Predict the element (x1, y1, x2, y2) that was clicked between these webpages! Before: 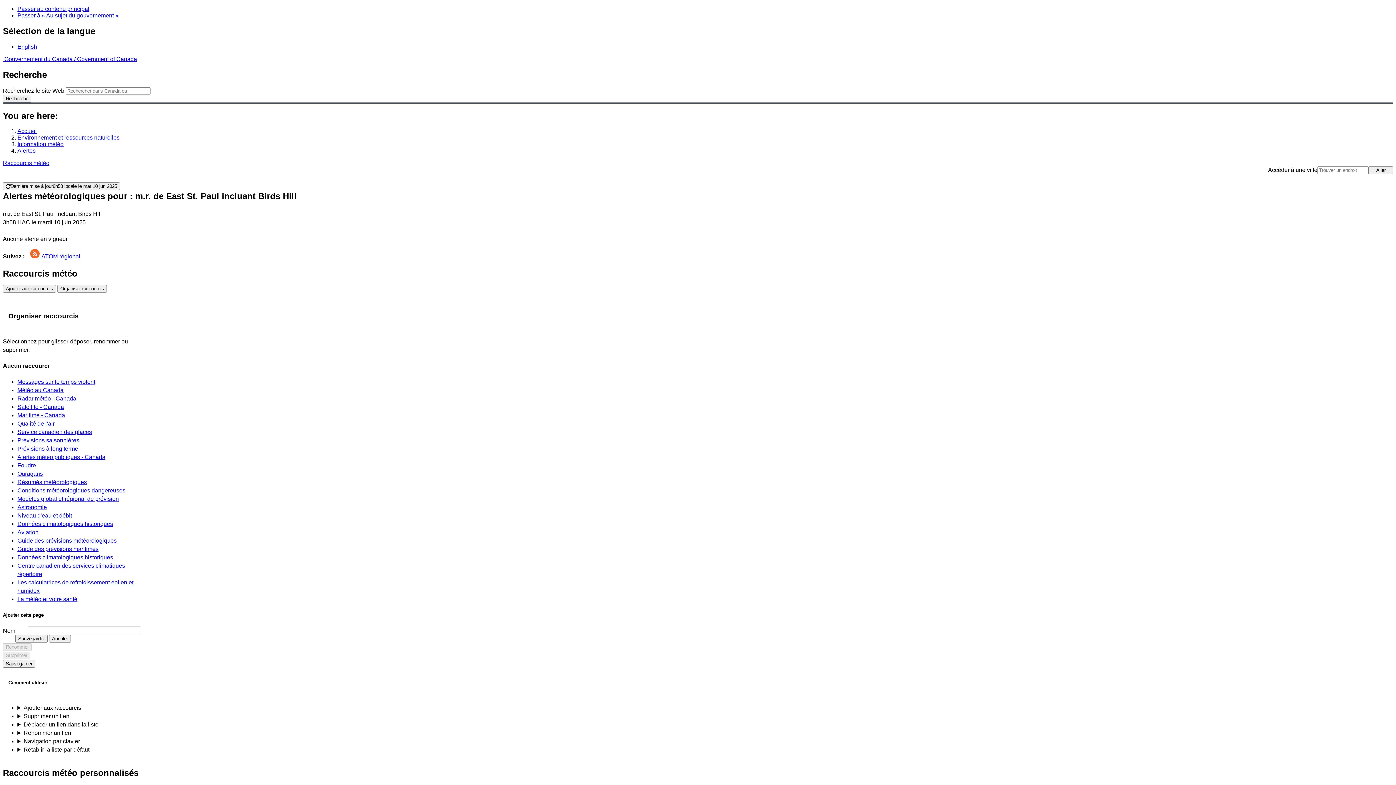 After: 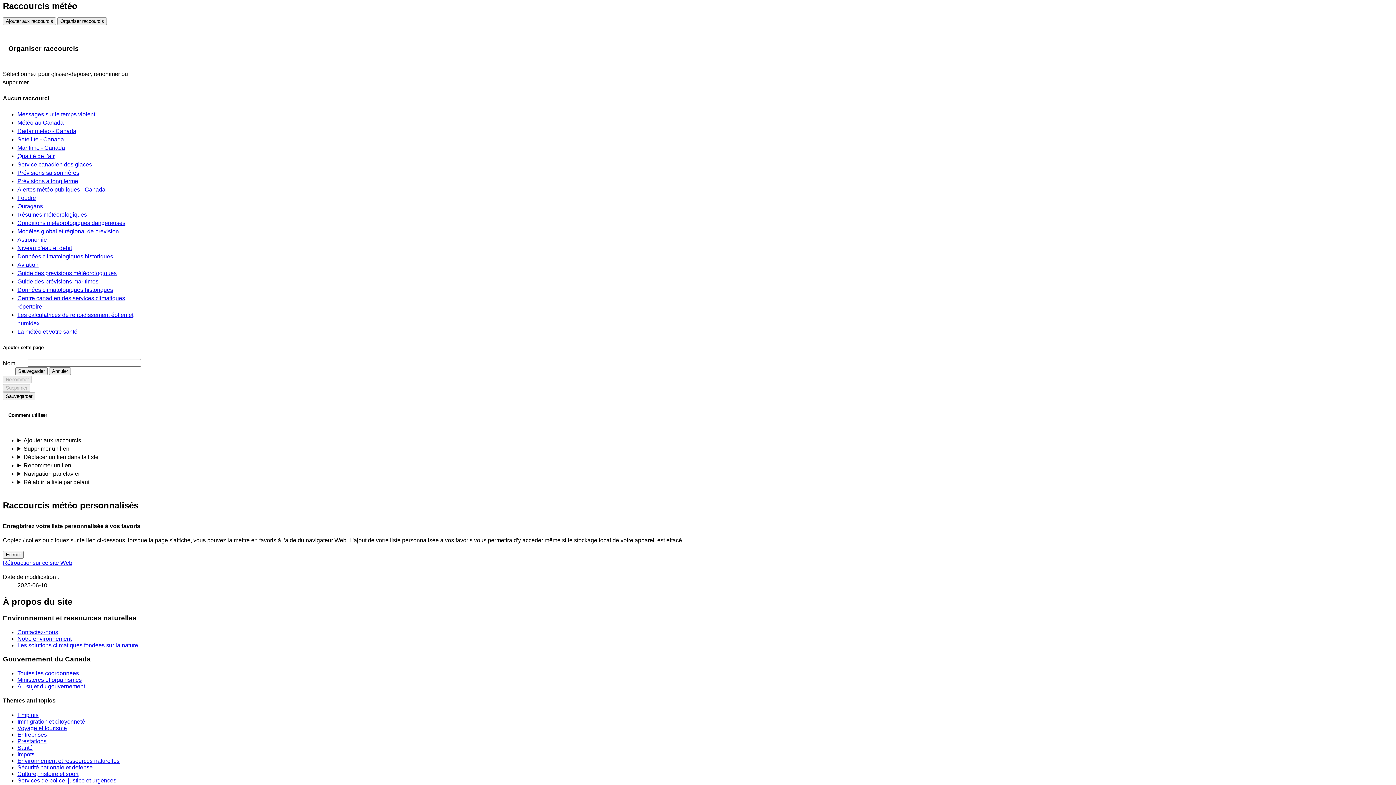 Action: bbox: (2, 160, 49, 166) label: Raccourcis météo